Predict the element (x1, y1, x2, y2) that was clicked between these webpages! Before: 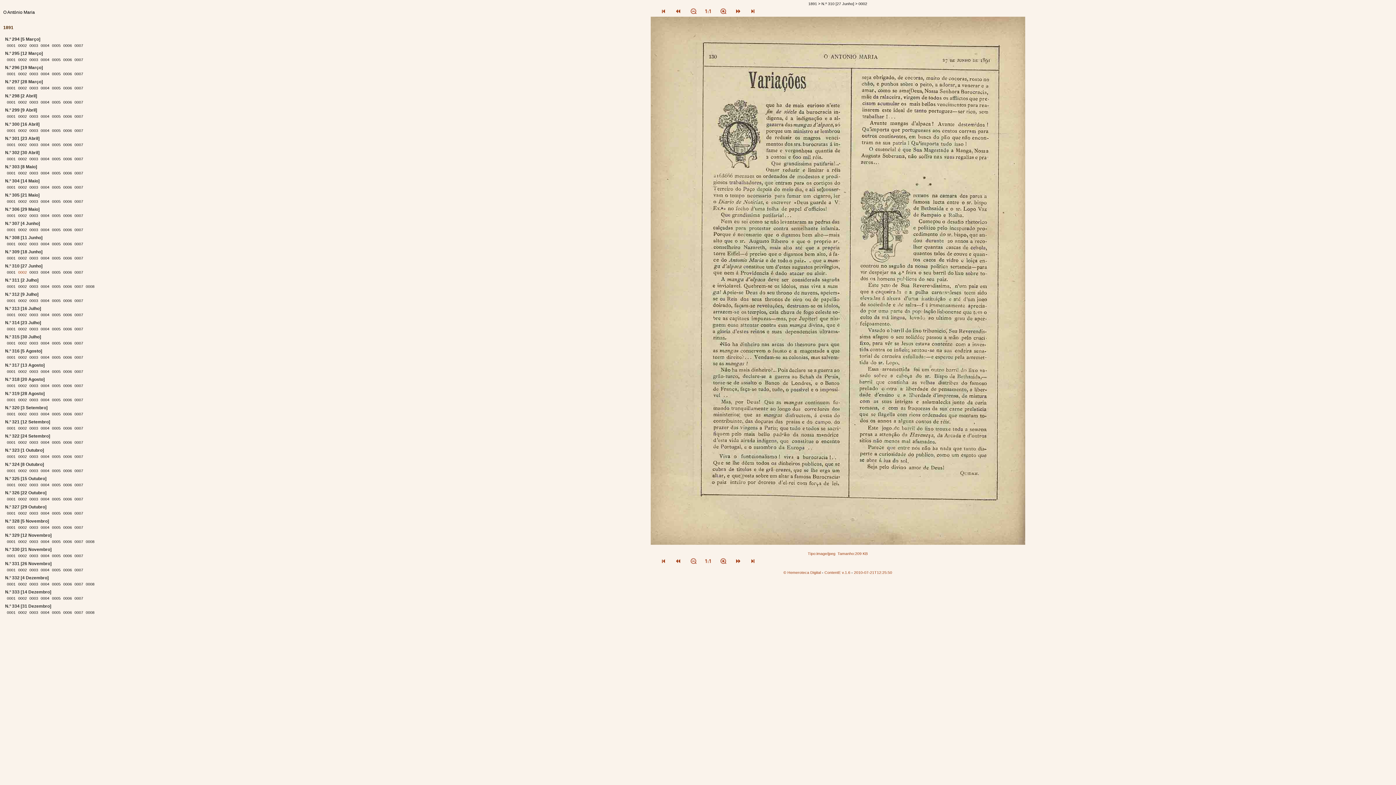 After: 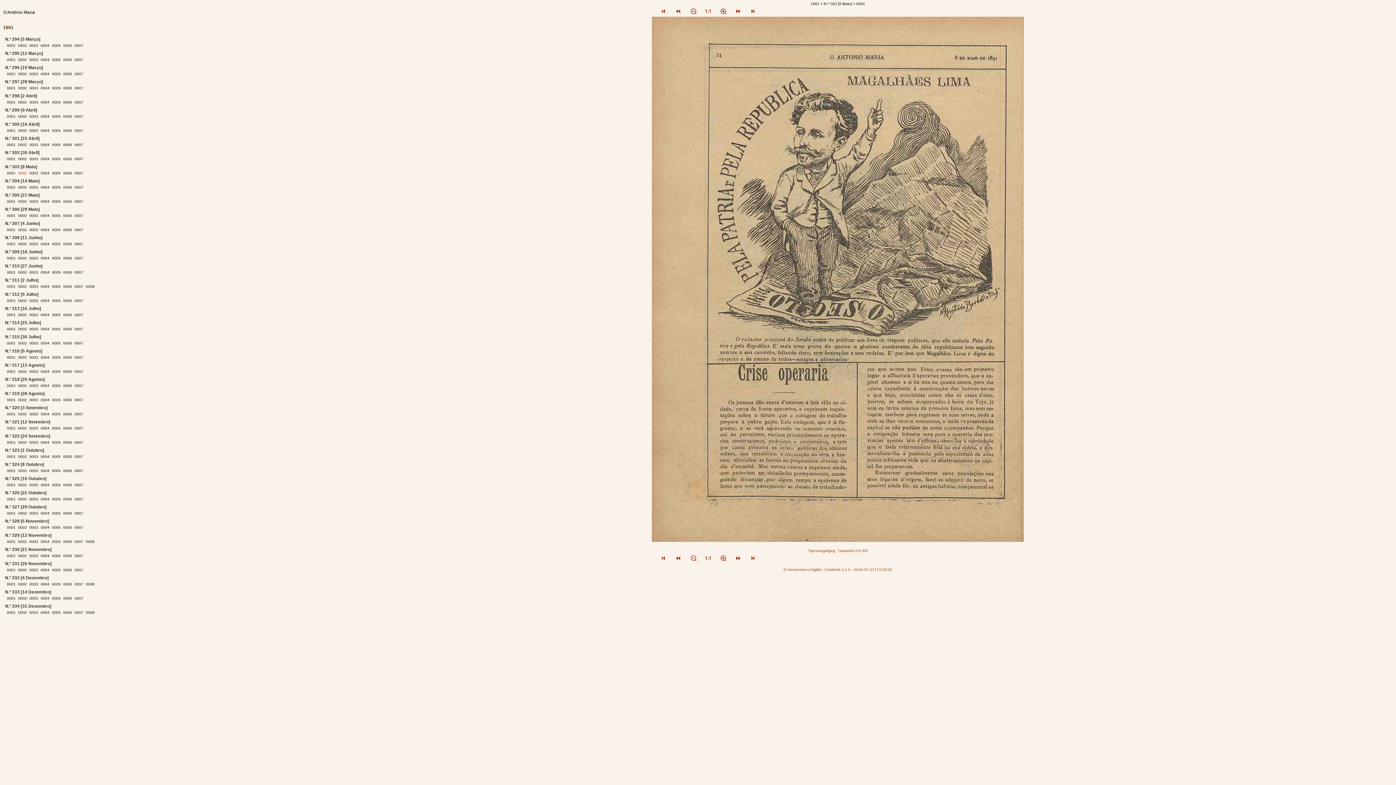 Action: bbox: (18, 170, 28, 175) label: 0002